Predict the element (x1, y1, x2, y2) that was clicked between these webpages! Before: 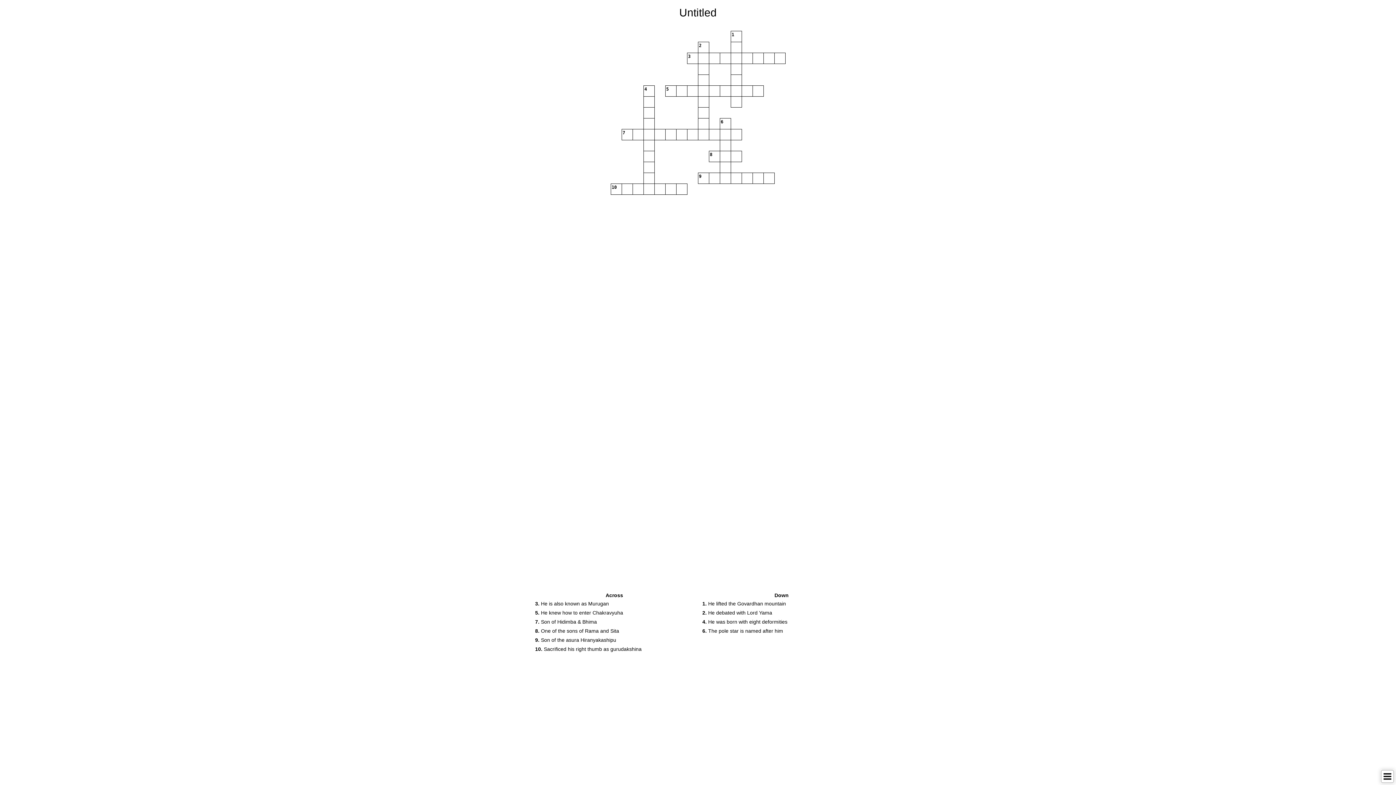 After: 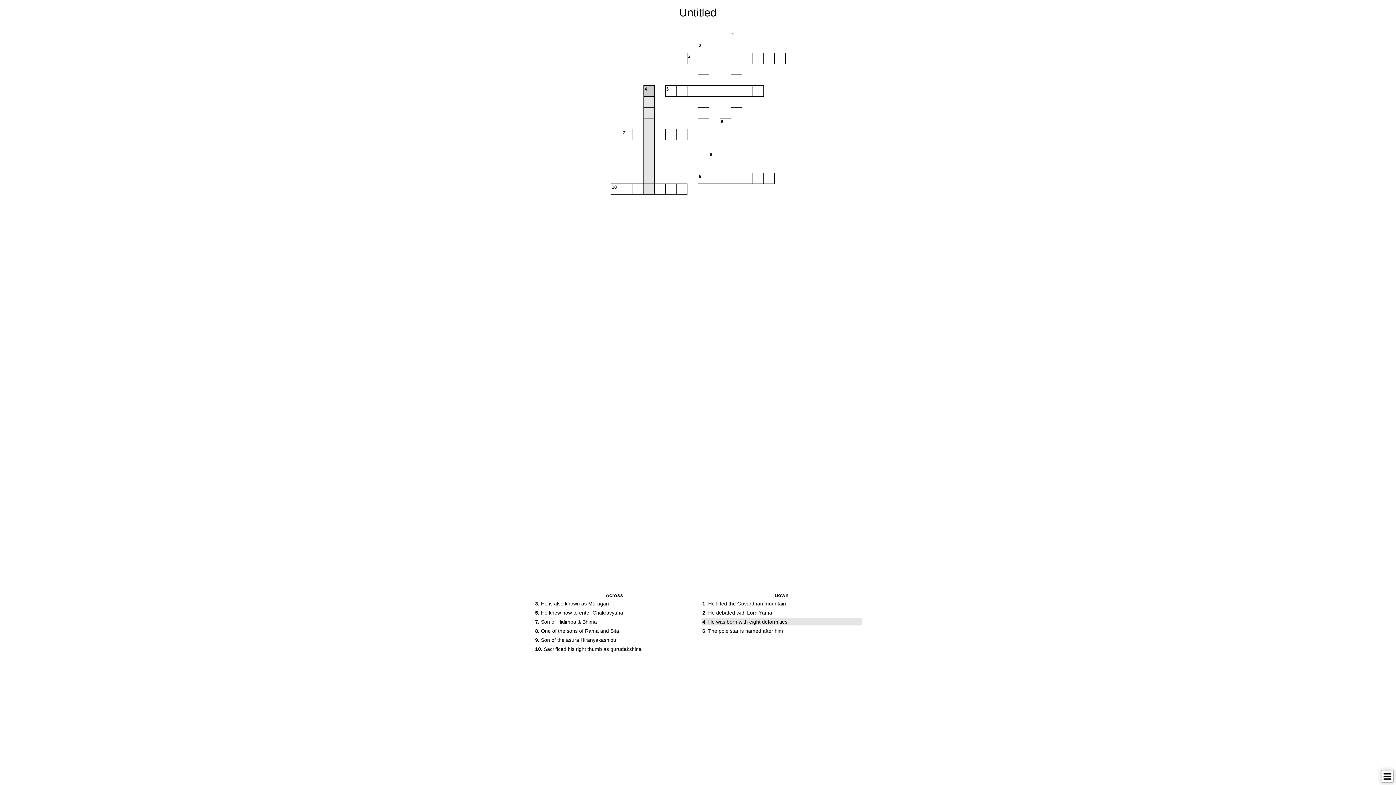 Action: bbox: (701, 618, 861, 625) label: 4. He was born with eight deformities